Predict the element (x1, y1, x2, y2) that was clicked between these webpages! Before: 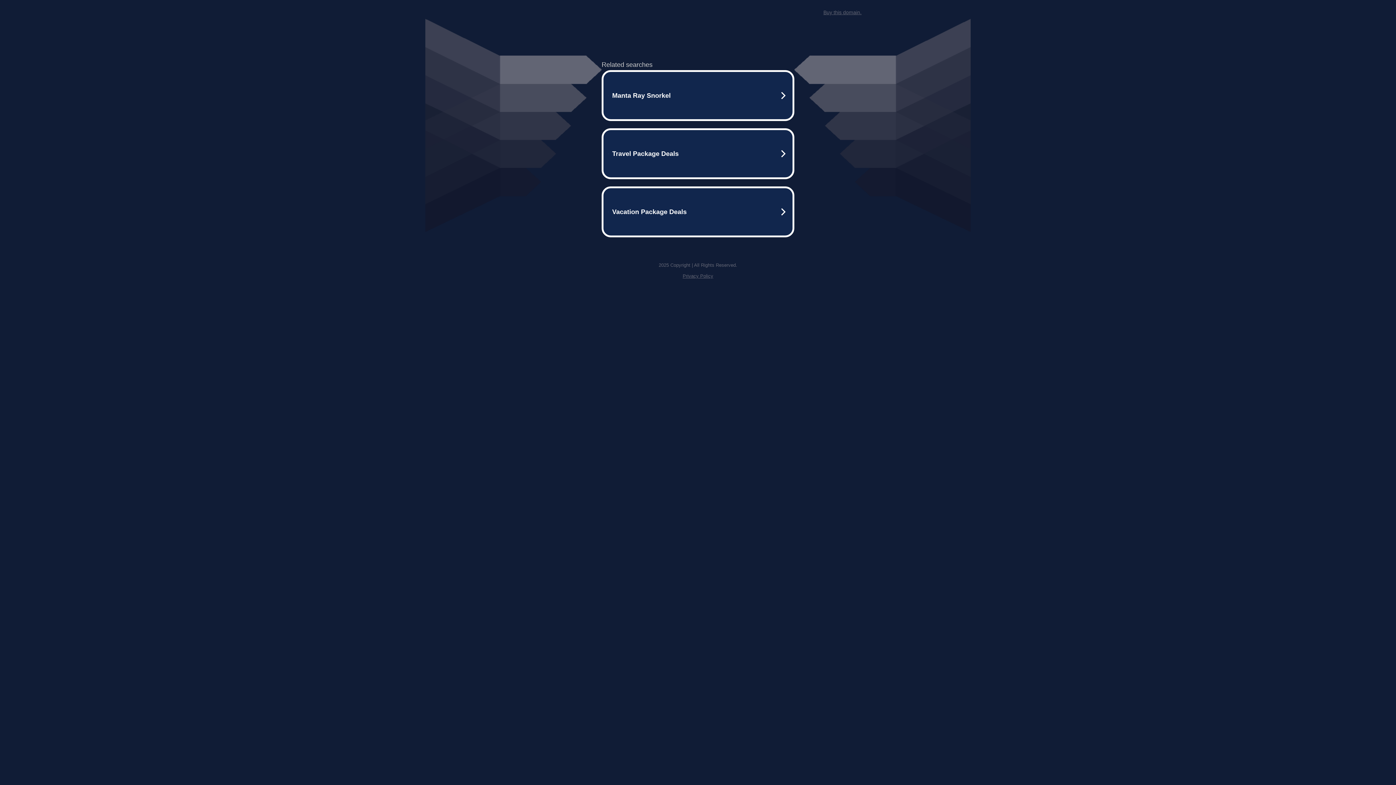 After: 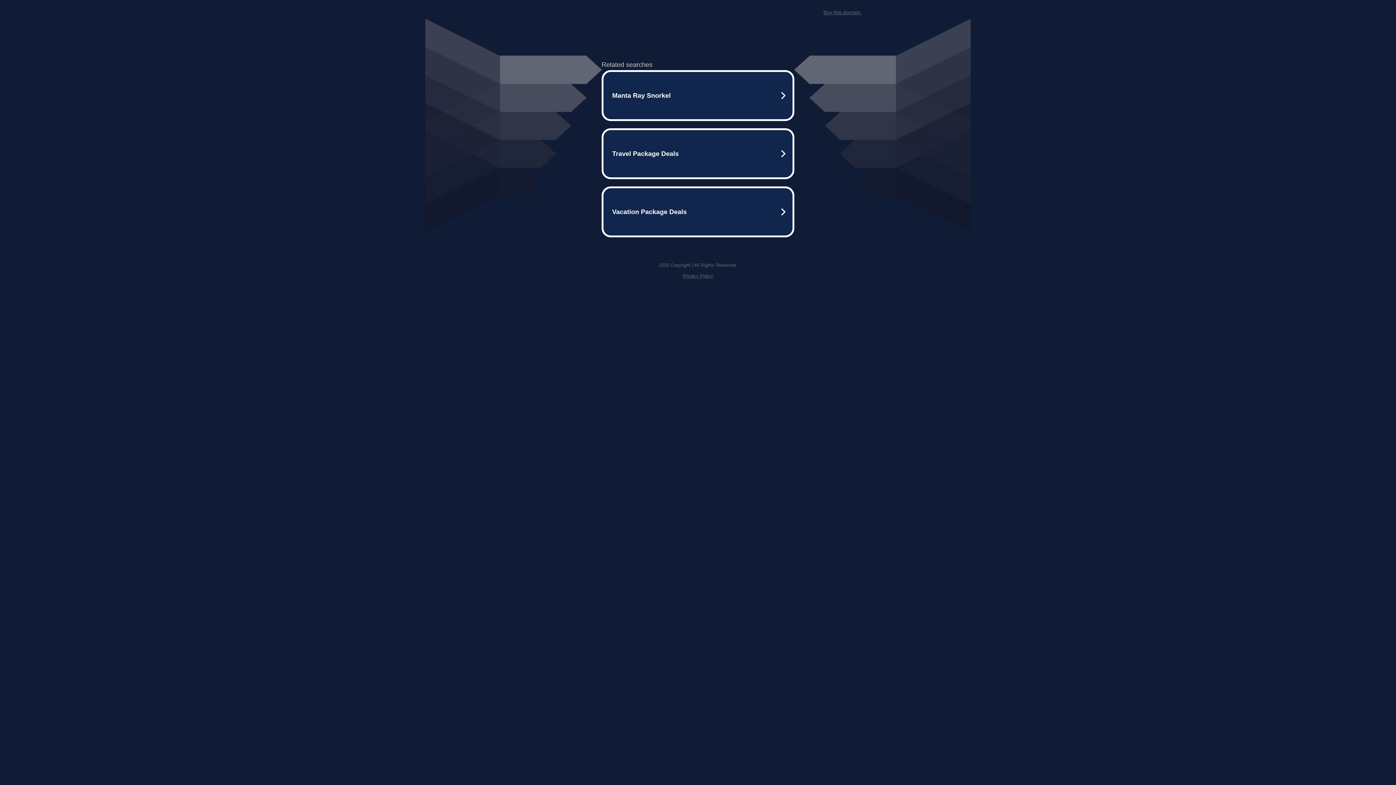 Action: bbox: (823, 9, 861, 15) label: Buy this domain.